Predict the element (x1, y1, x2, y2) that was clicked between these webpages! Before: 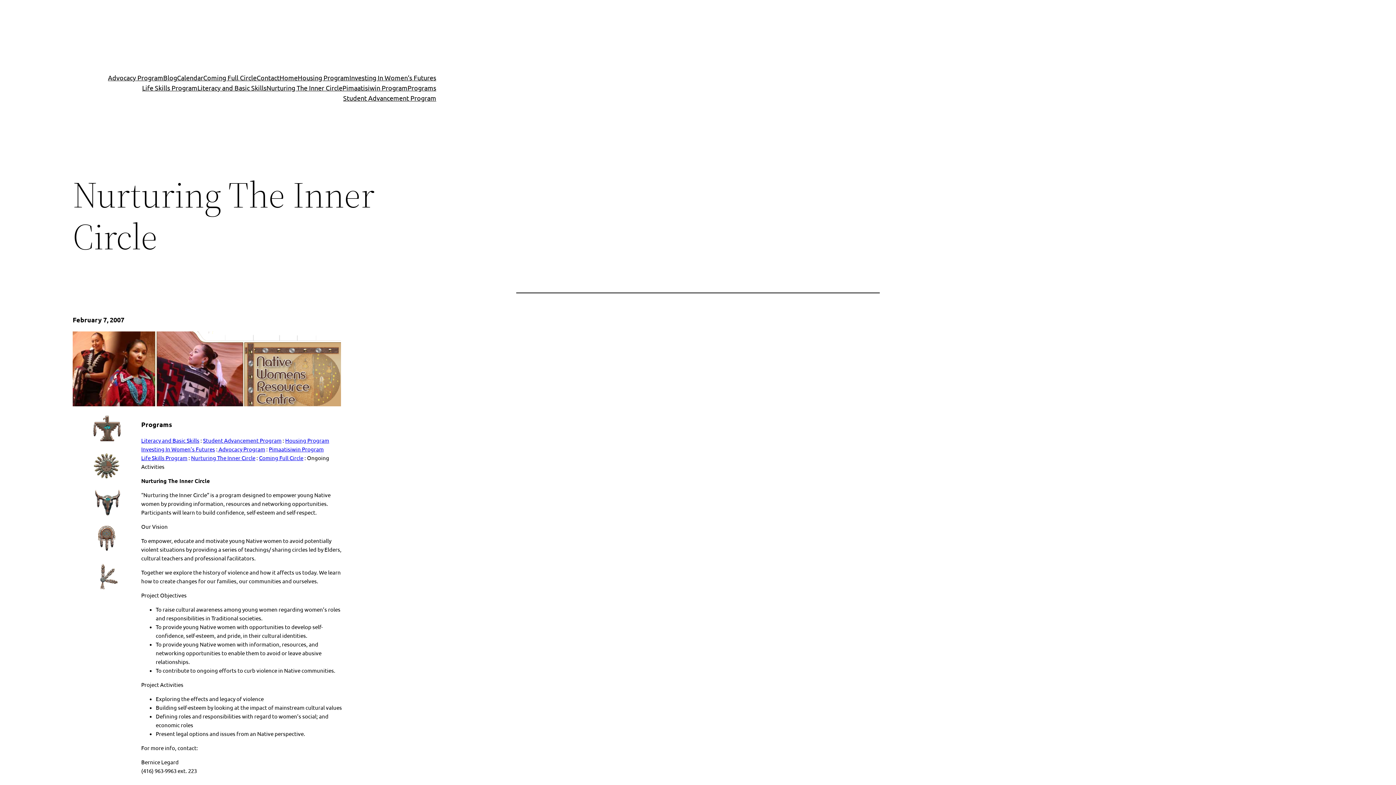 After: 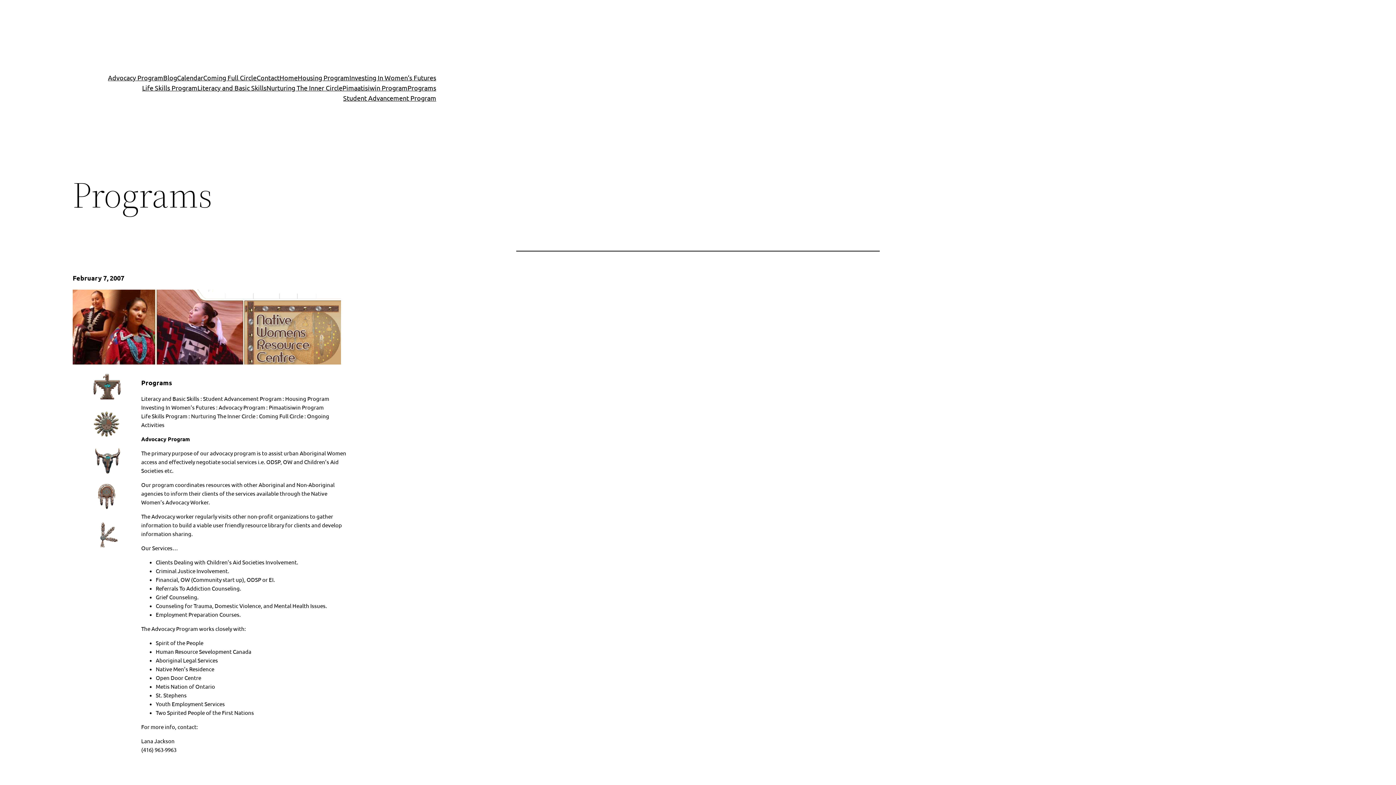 Action: label: Programs bbox: (407, 82, 436, 93)